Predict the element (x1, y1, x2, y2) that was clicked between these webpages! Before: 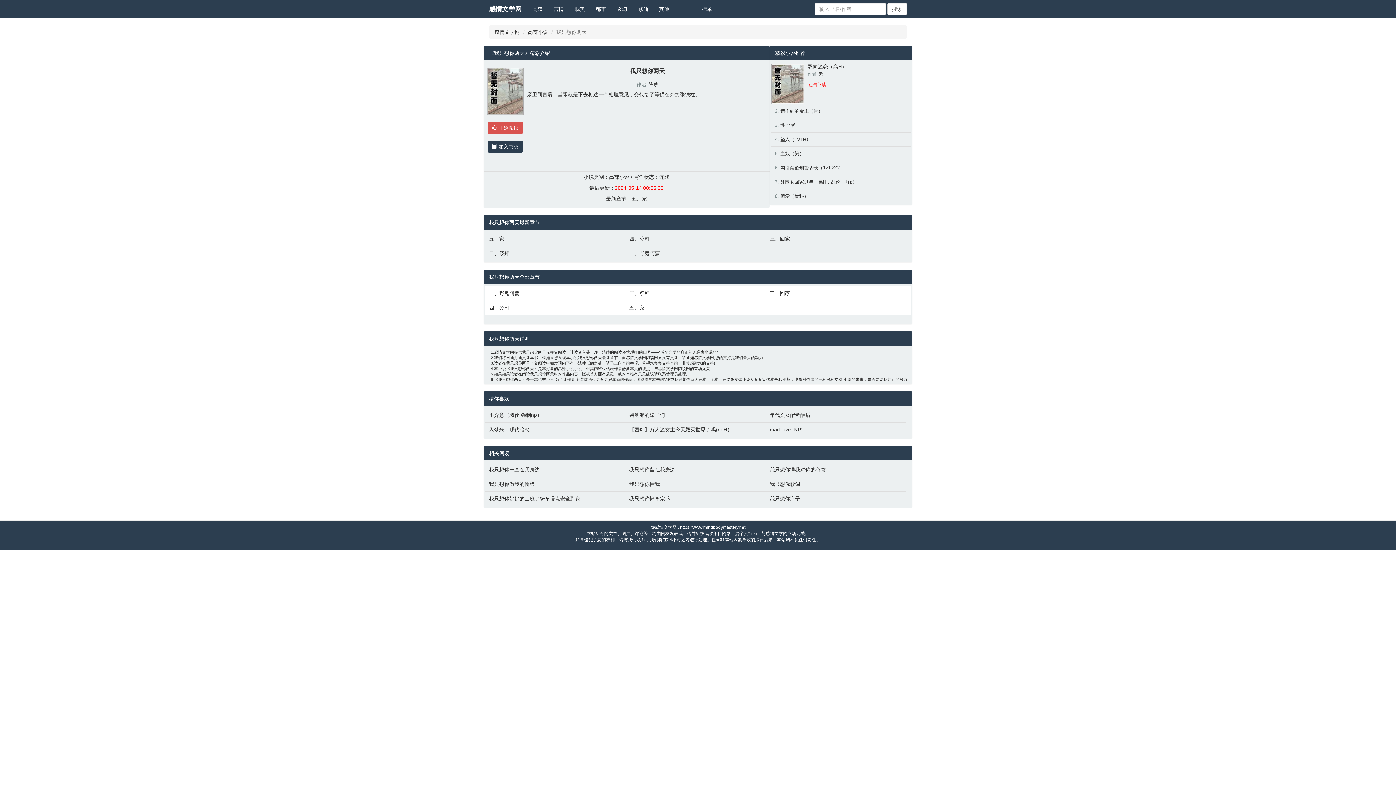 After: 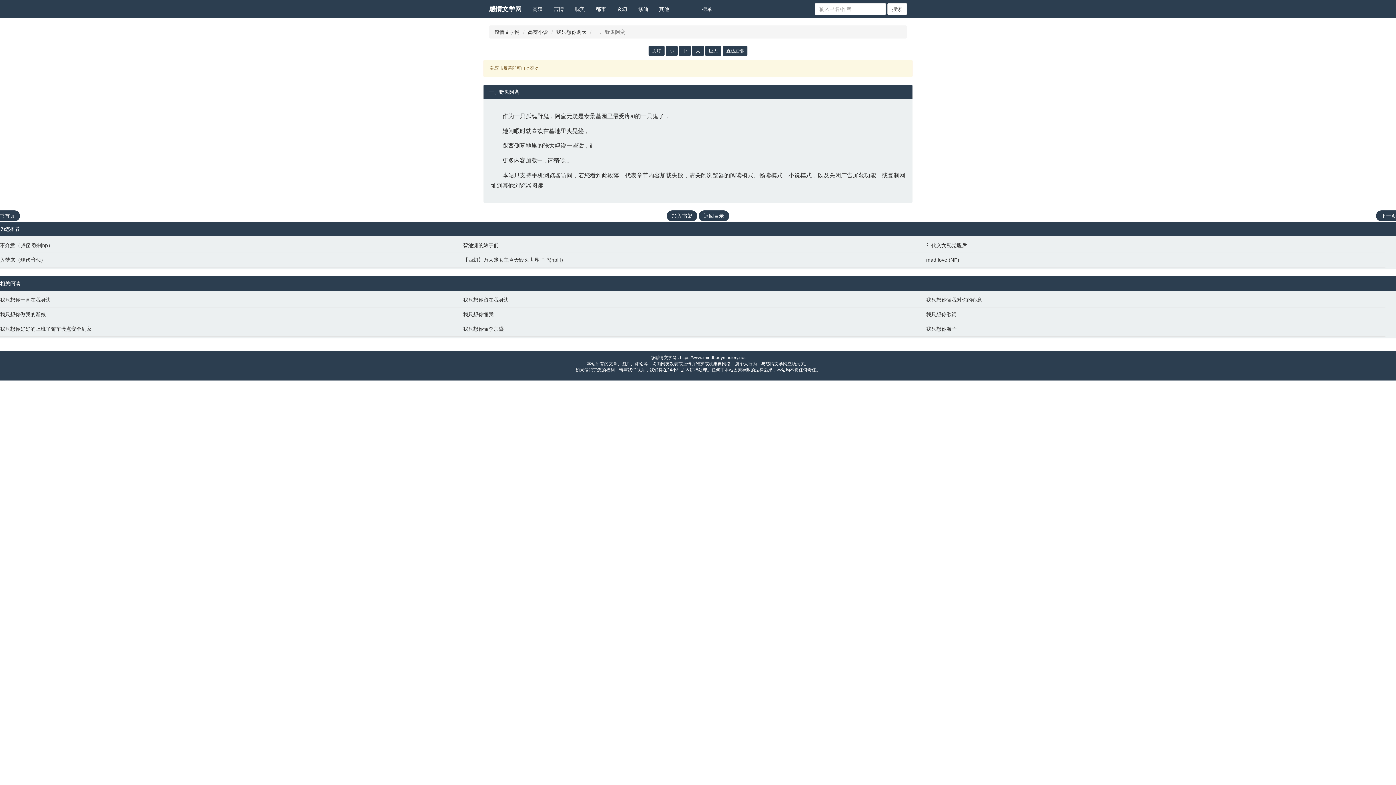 Action: label:  开始阅读 bbox: (487, 122, 523, 133)